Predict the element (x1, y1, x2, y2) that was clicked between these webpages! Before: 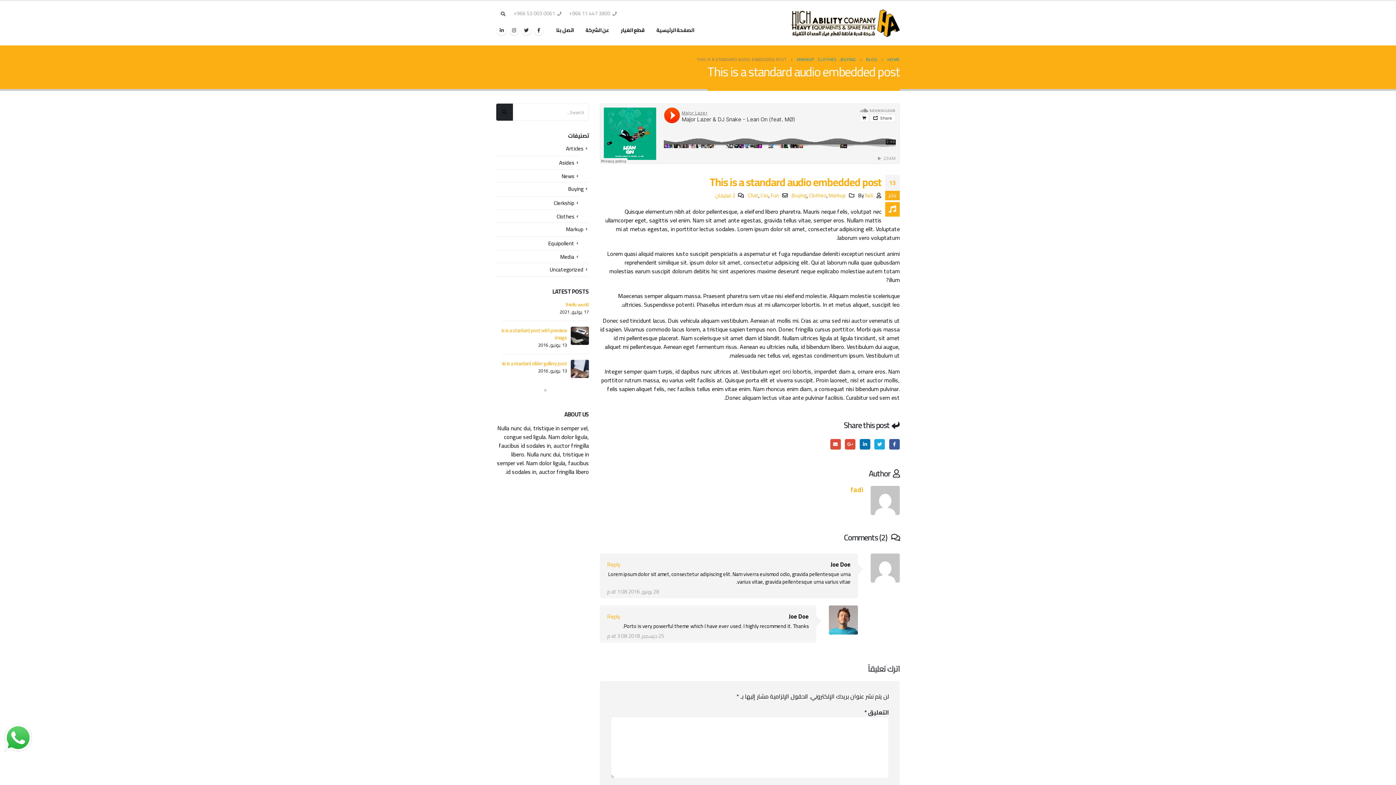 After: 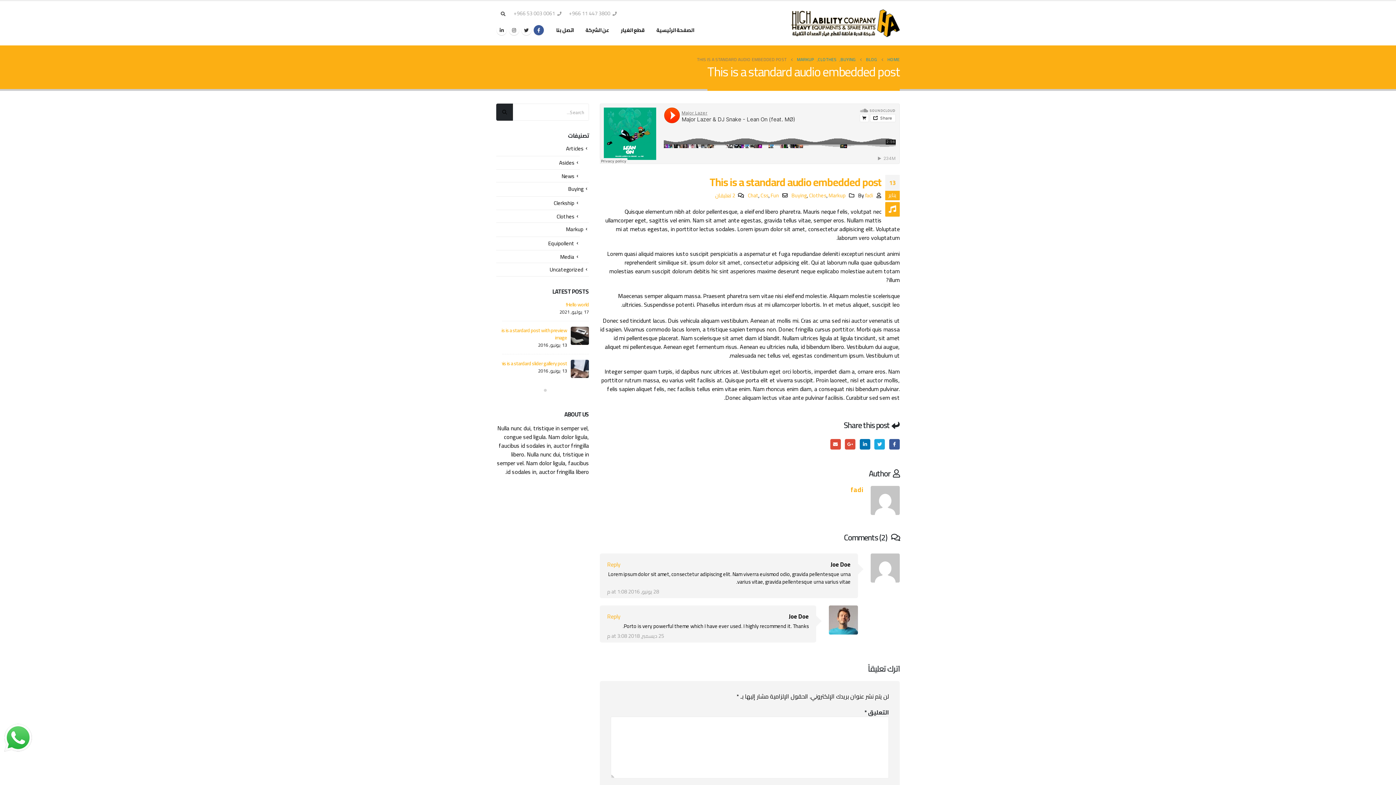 Action: bbox: (533, 25, 544, 35)